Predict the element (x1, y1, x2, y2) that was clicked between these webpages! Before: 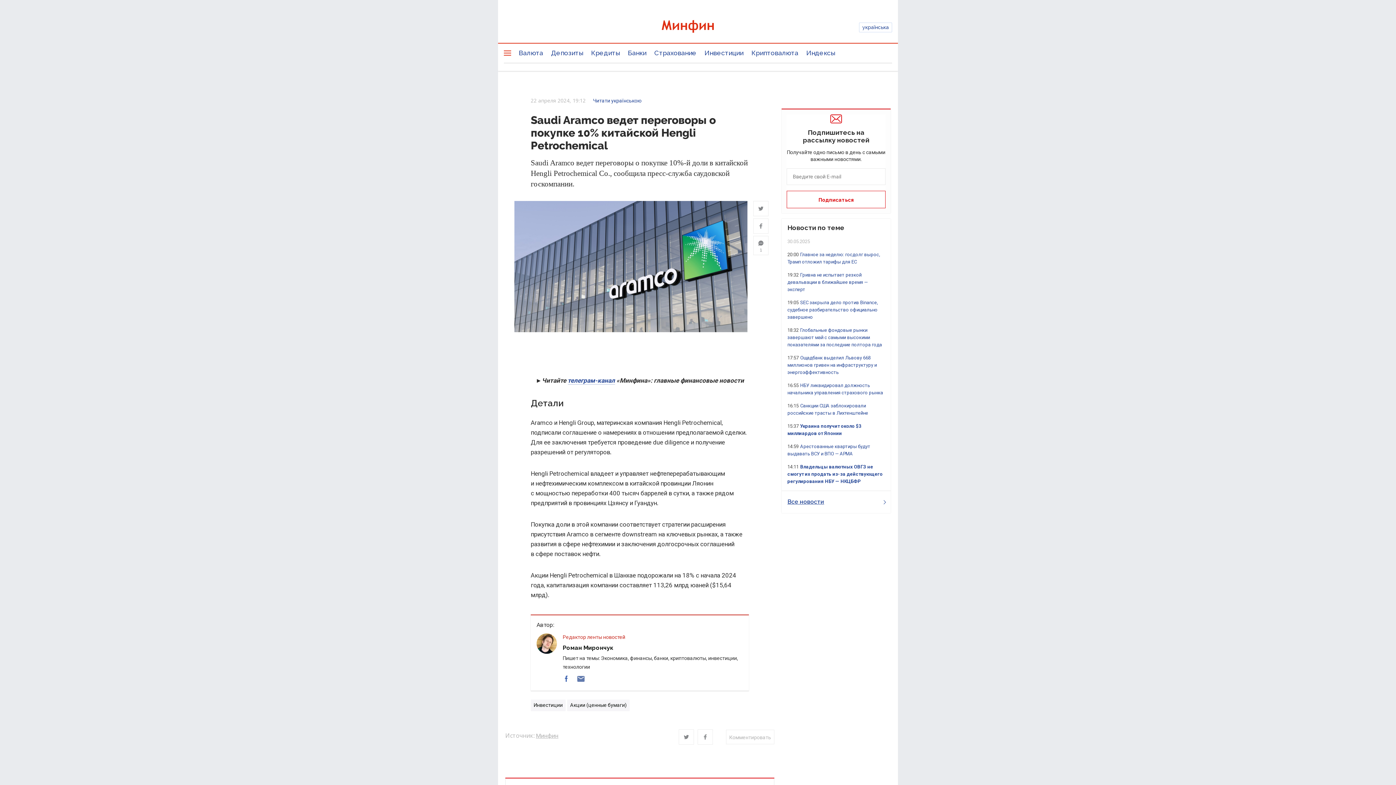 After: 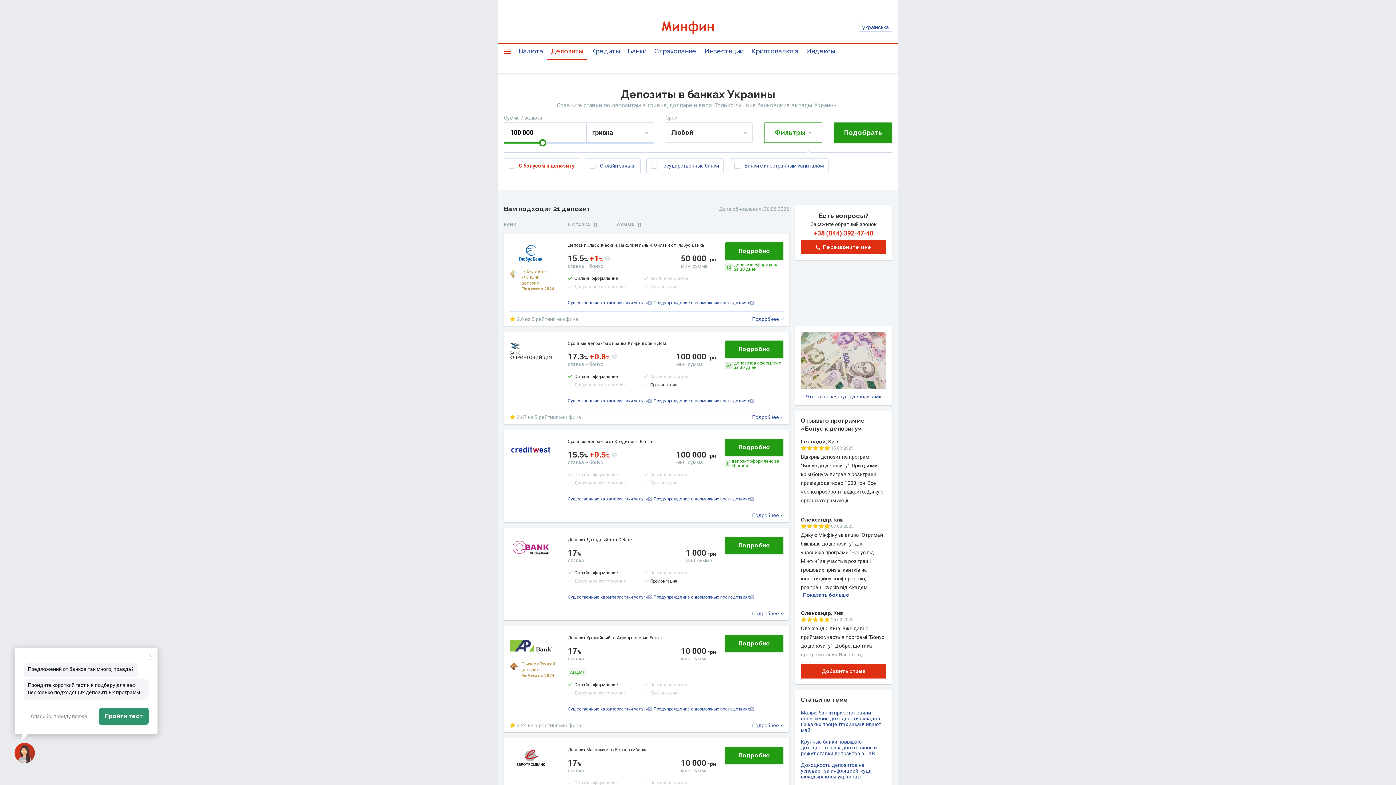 Action: label: Депозиты bbox: (547, 42, 587, 62)